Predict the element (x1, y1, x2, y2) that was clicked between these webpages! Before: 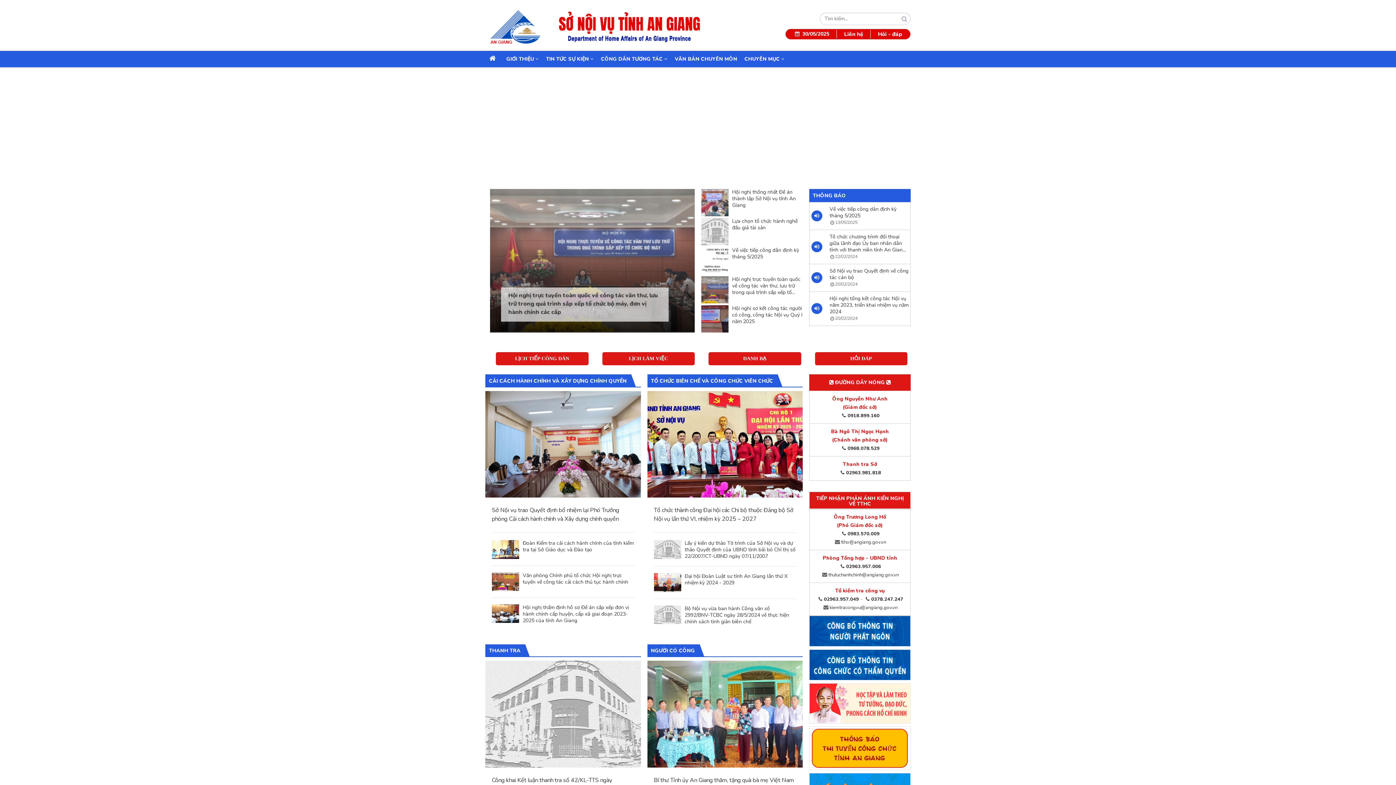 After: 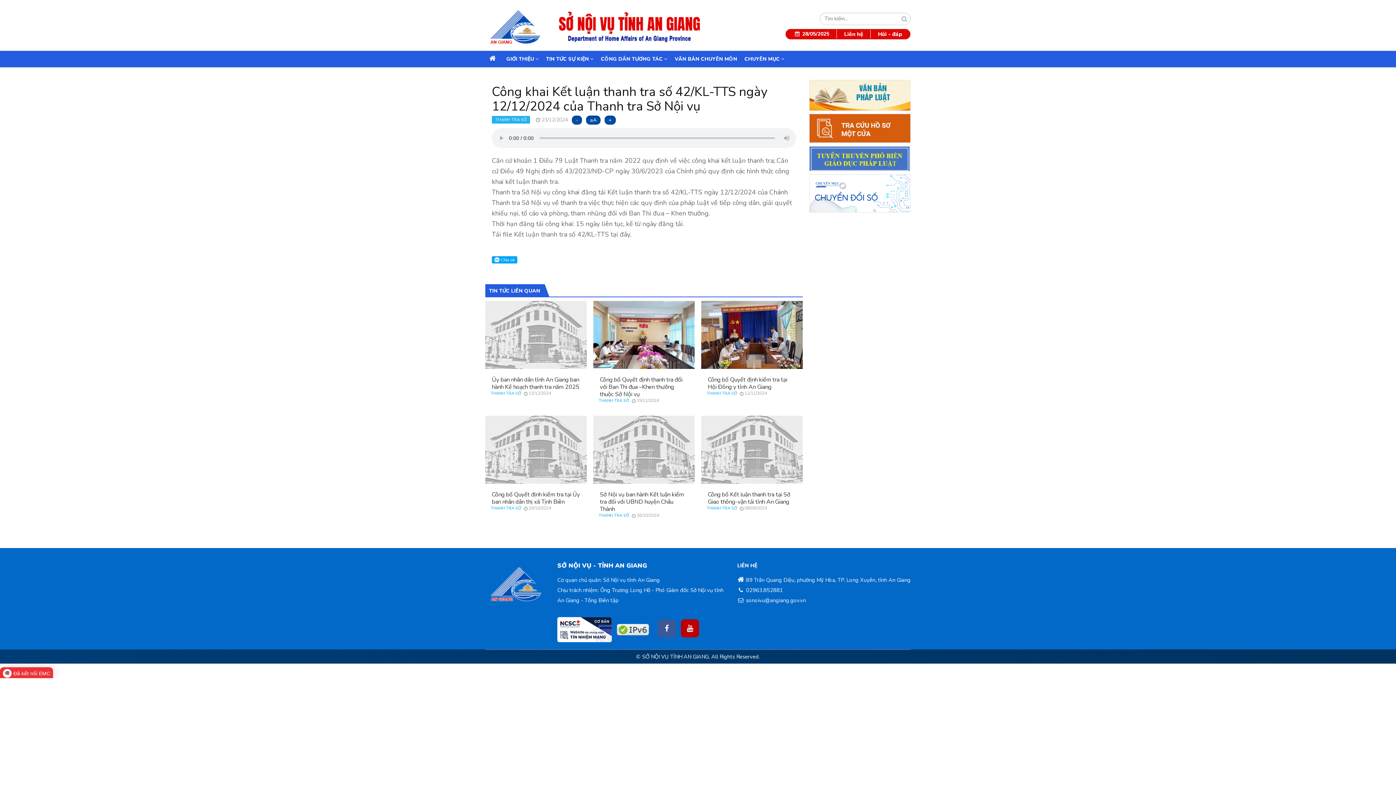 Action: bbox: (492, 776, 634, 793) label: Công khai Kết luận thanh tra số 42/KL-TTS ngày 12/12/2024 của Thanh tra Sở Nội vụ